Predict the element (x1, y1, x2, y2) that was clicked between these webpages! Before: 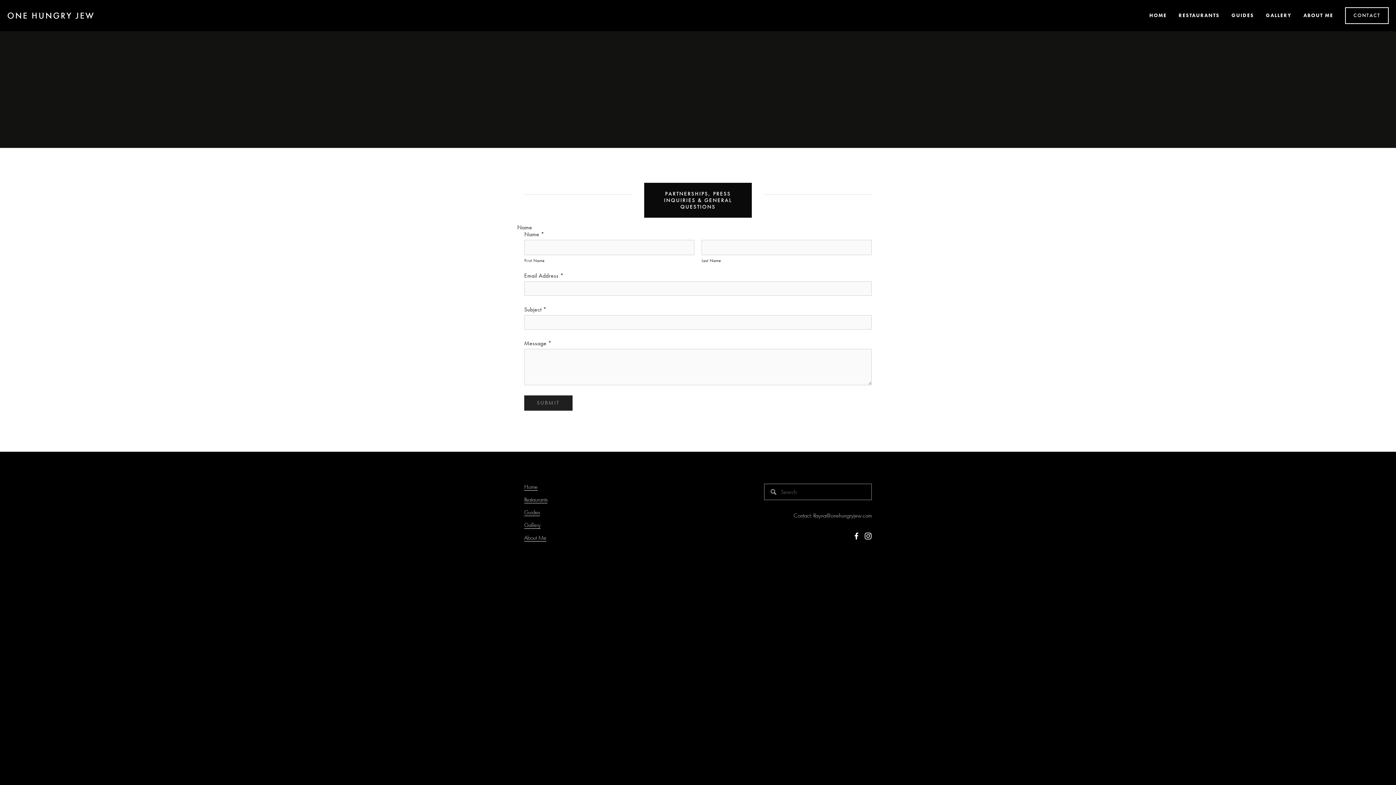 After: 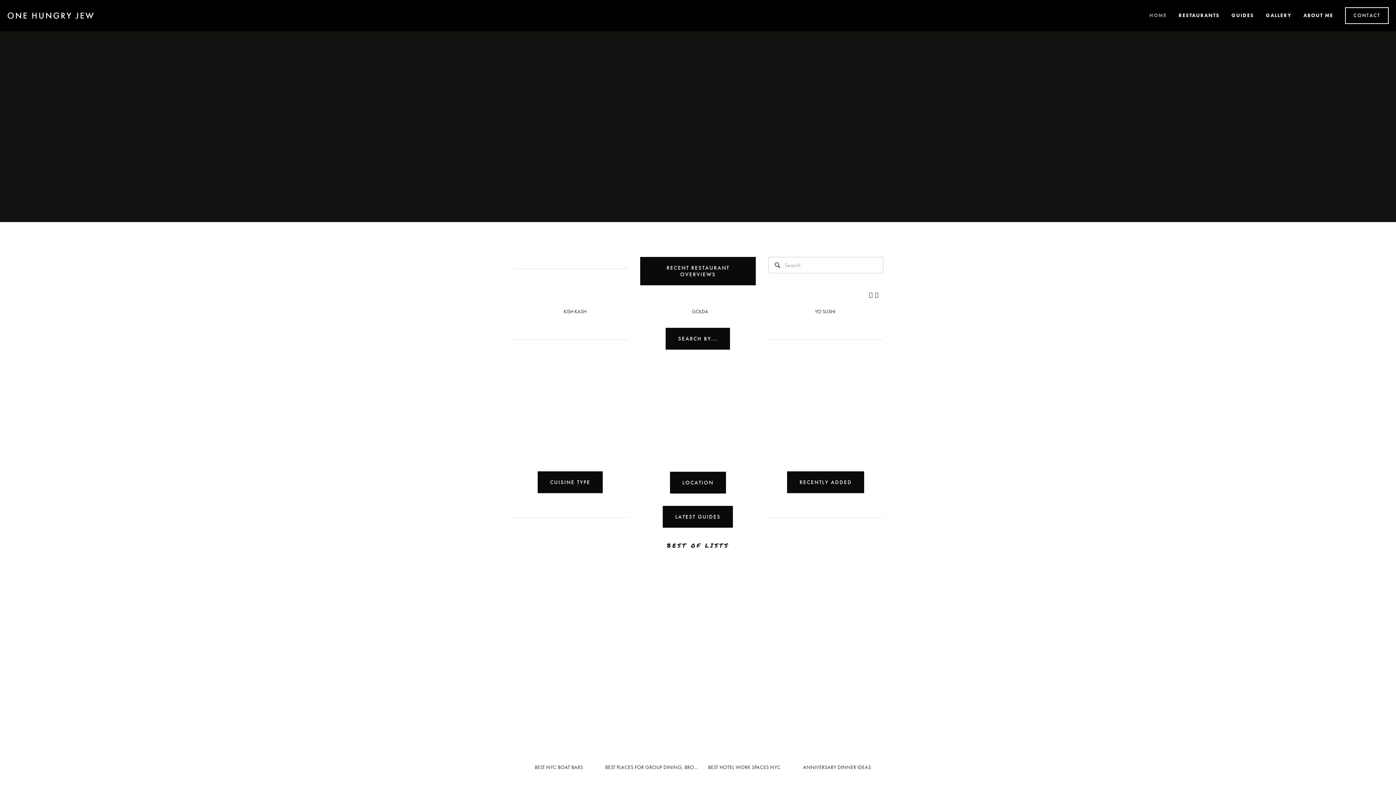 Action: bbox: (524, 484, 537, 490) label: Home